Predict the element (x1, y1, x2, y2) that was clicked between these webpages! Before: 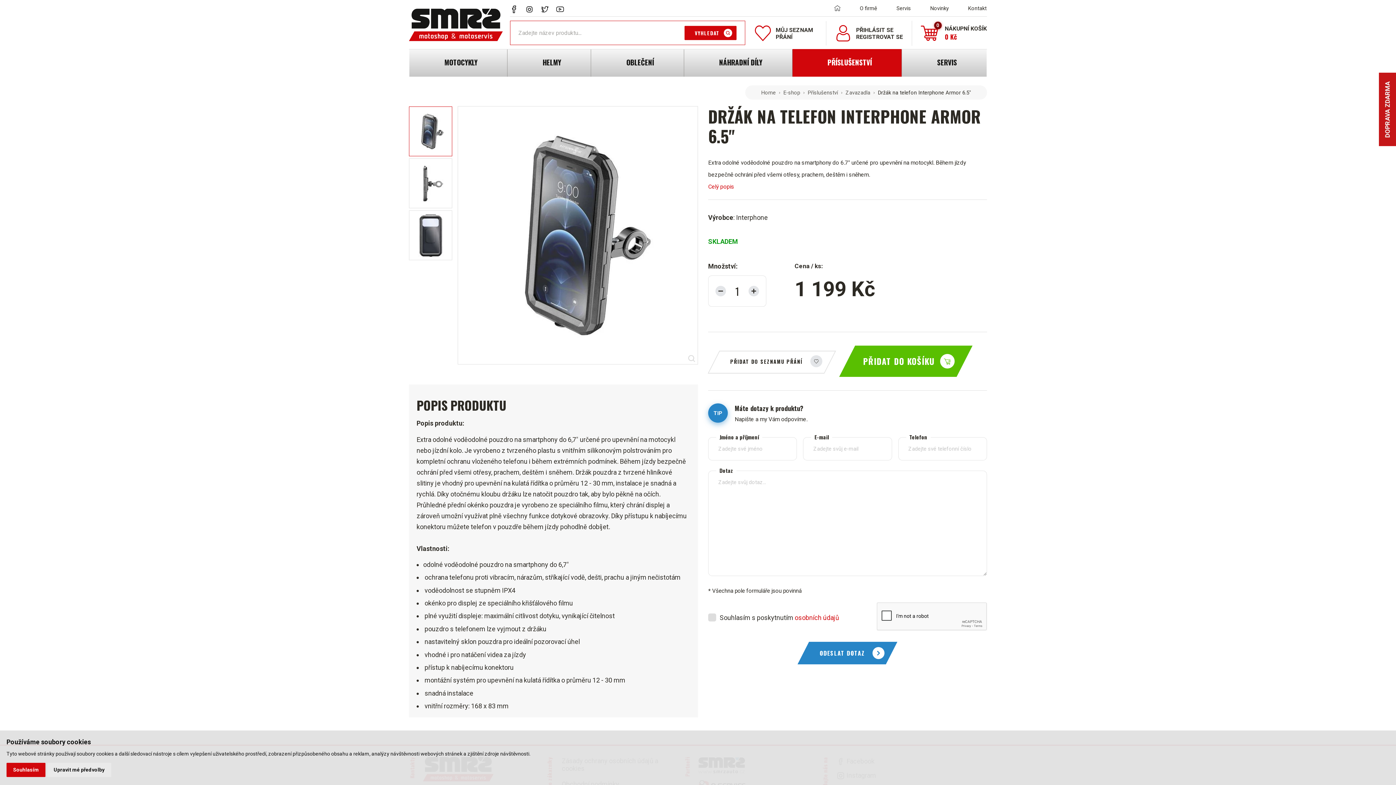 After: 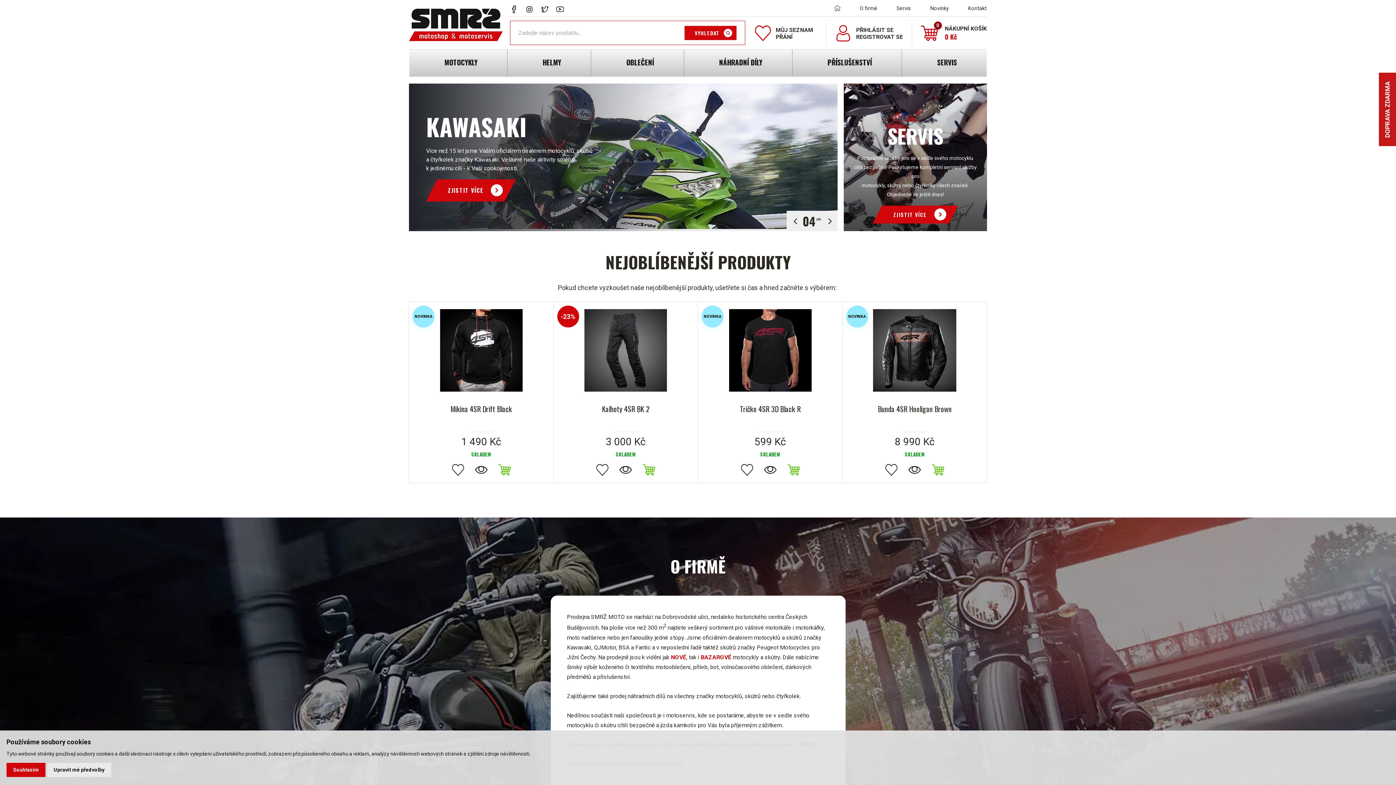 Action: bbox: (834, 5, 840, 12)